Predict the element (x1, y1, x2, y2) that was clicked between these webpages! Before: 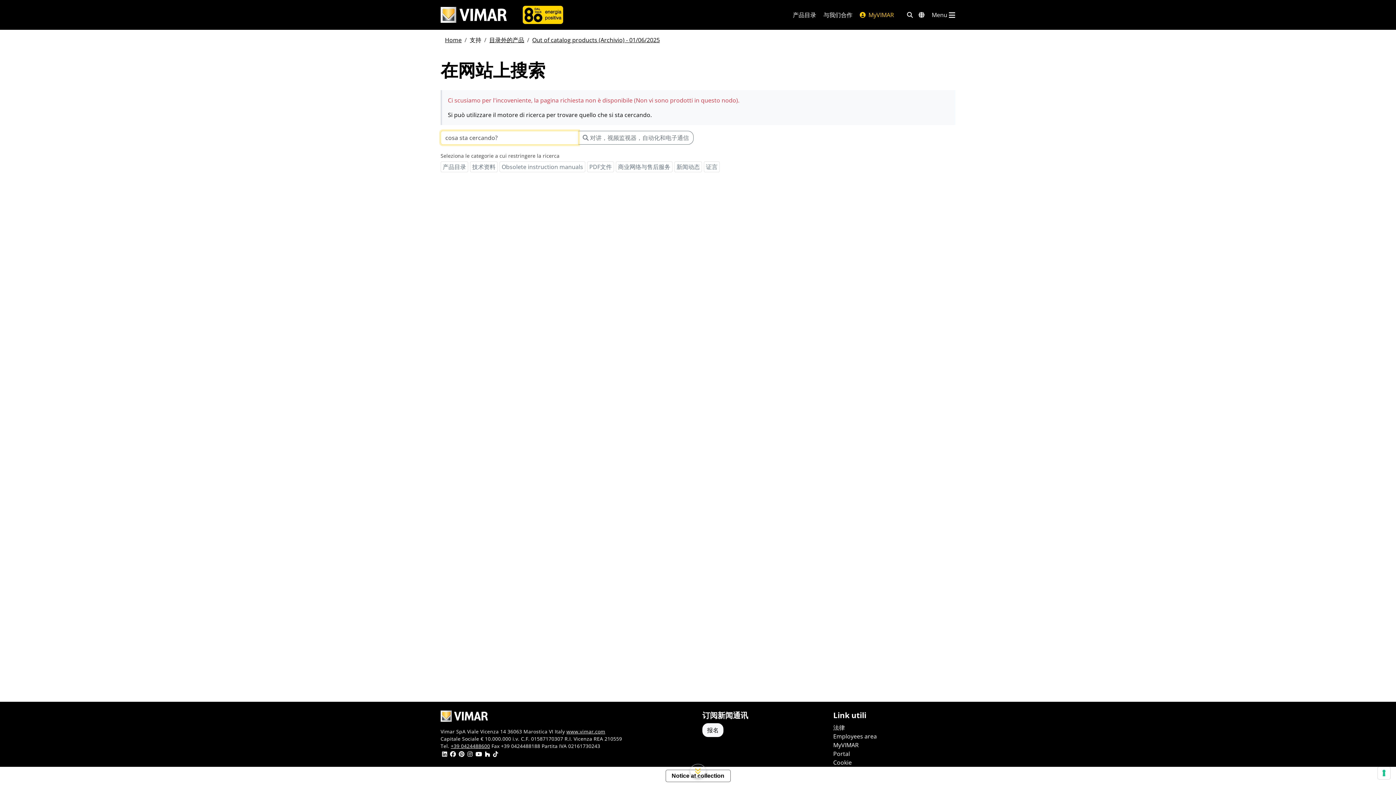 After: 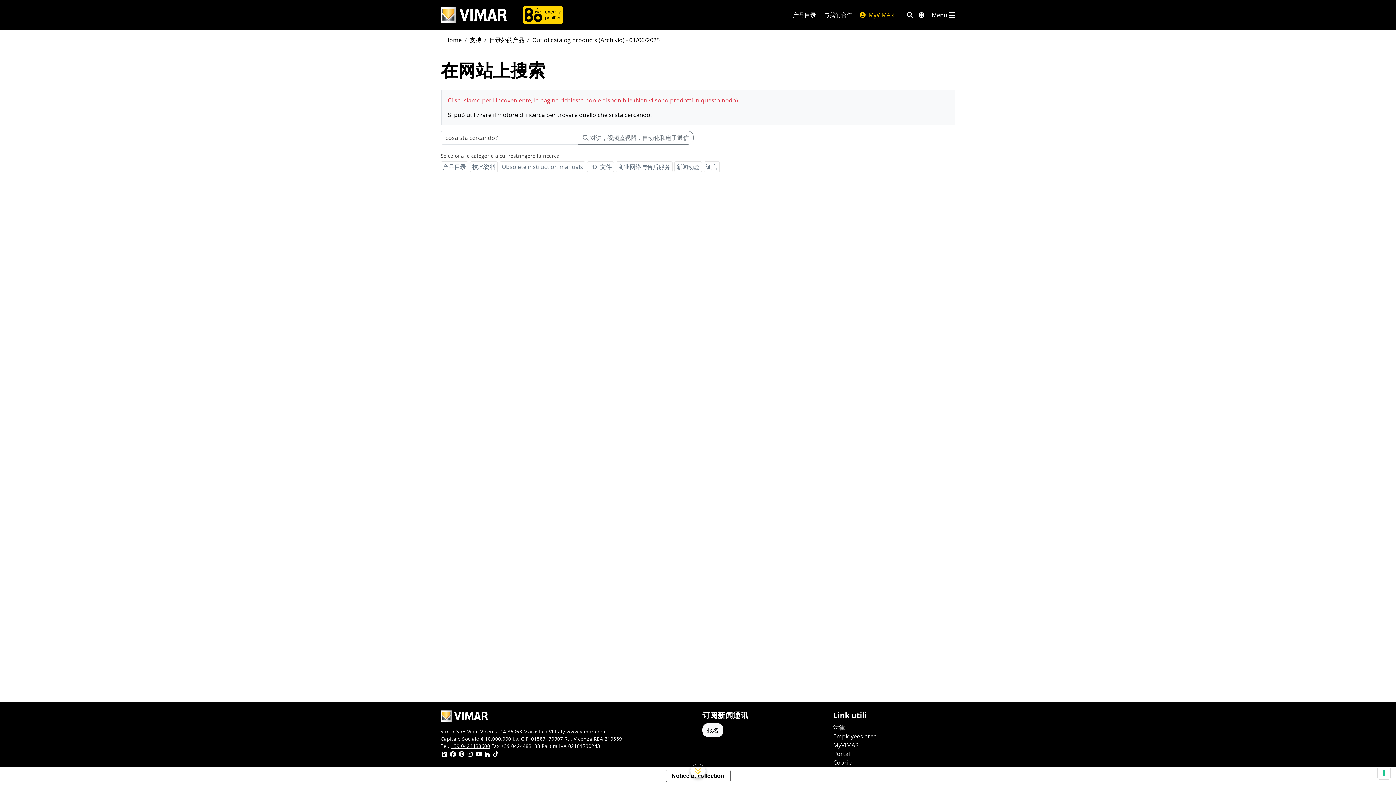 Action: bbox: (475, 751, 482, 758)